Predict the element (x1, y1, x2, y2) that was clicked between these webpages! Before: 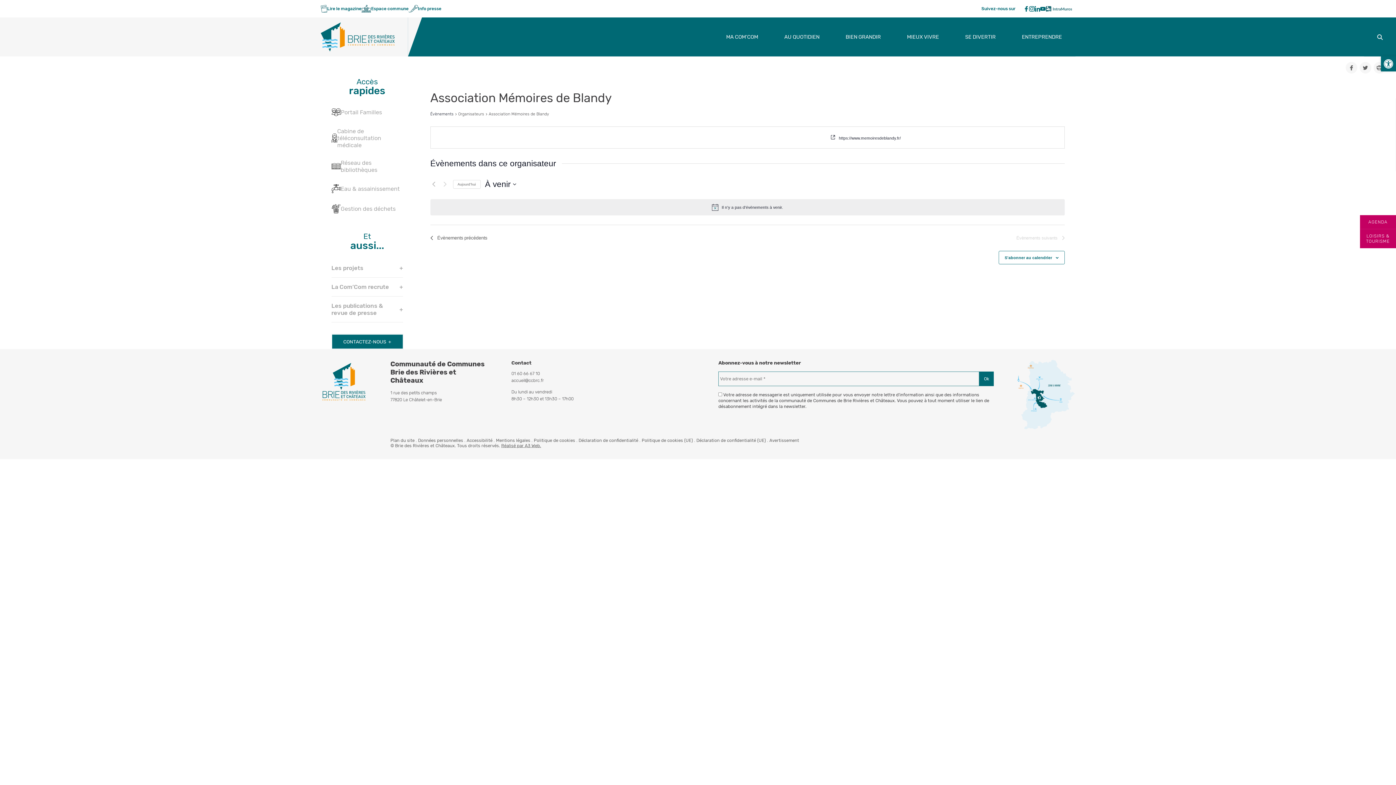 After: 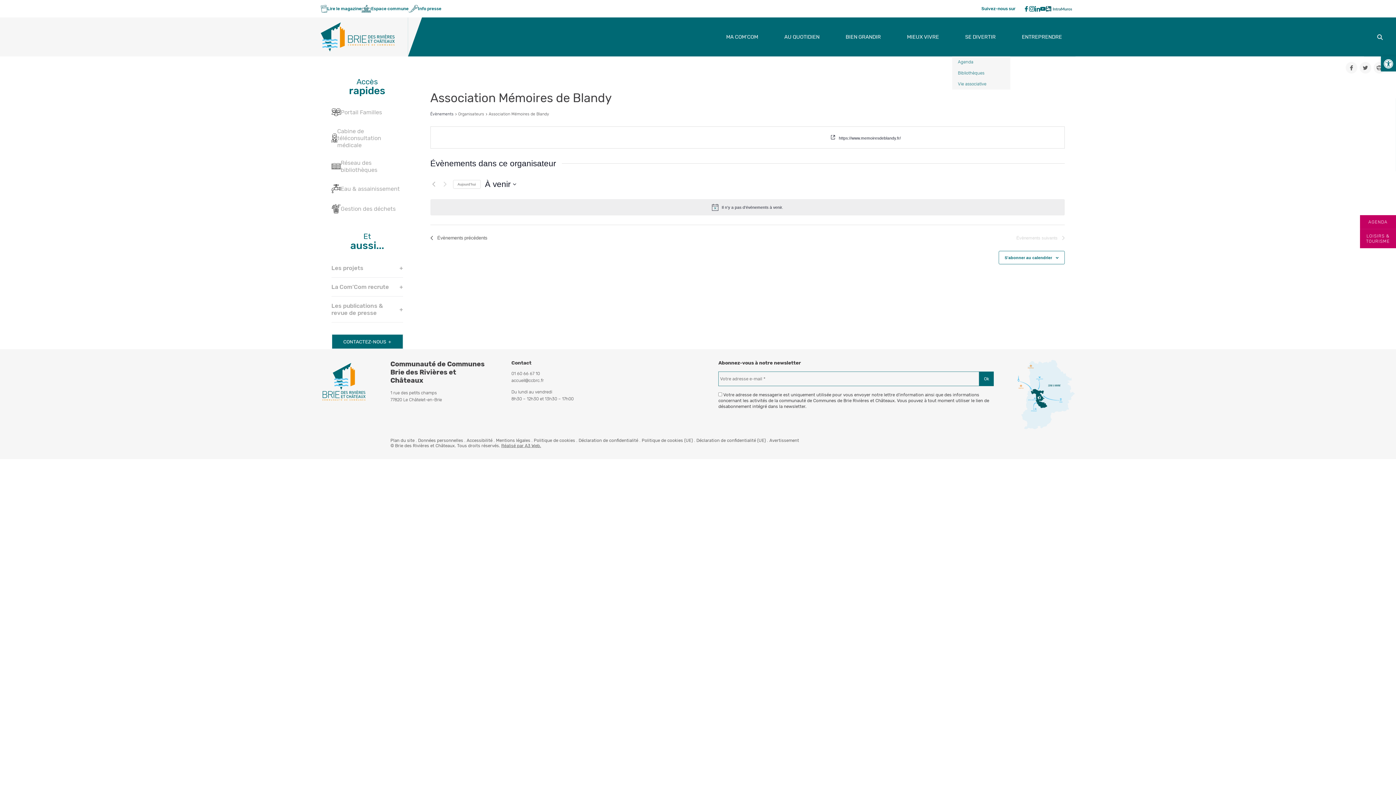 Action: bbox: (965, 28, 995, 45) label: SE DIVERTIR